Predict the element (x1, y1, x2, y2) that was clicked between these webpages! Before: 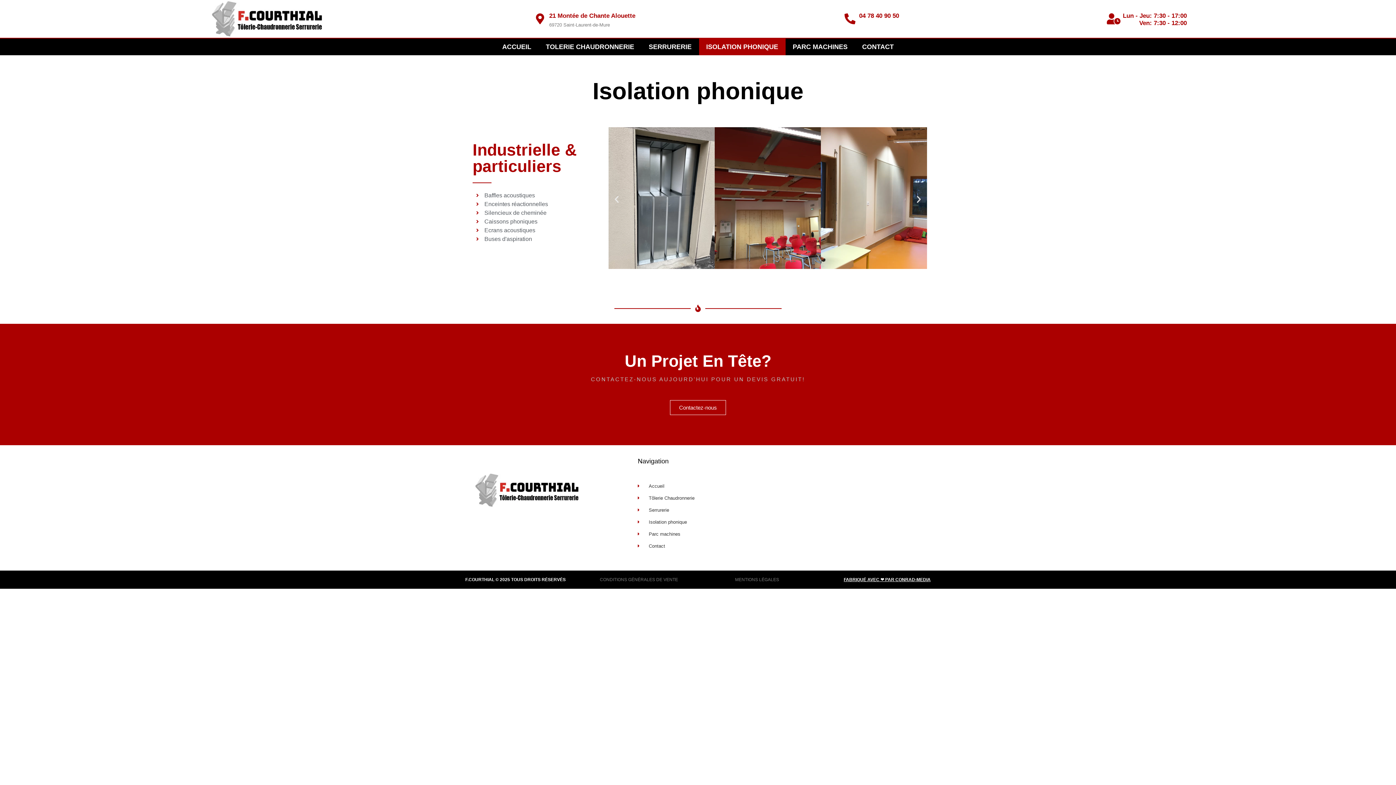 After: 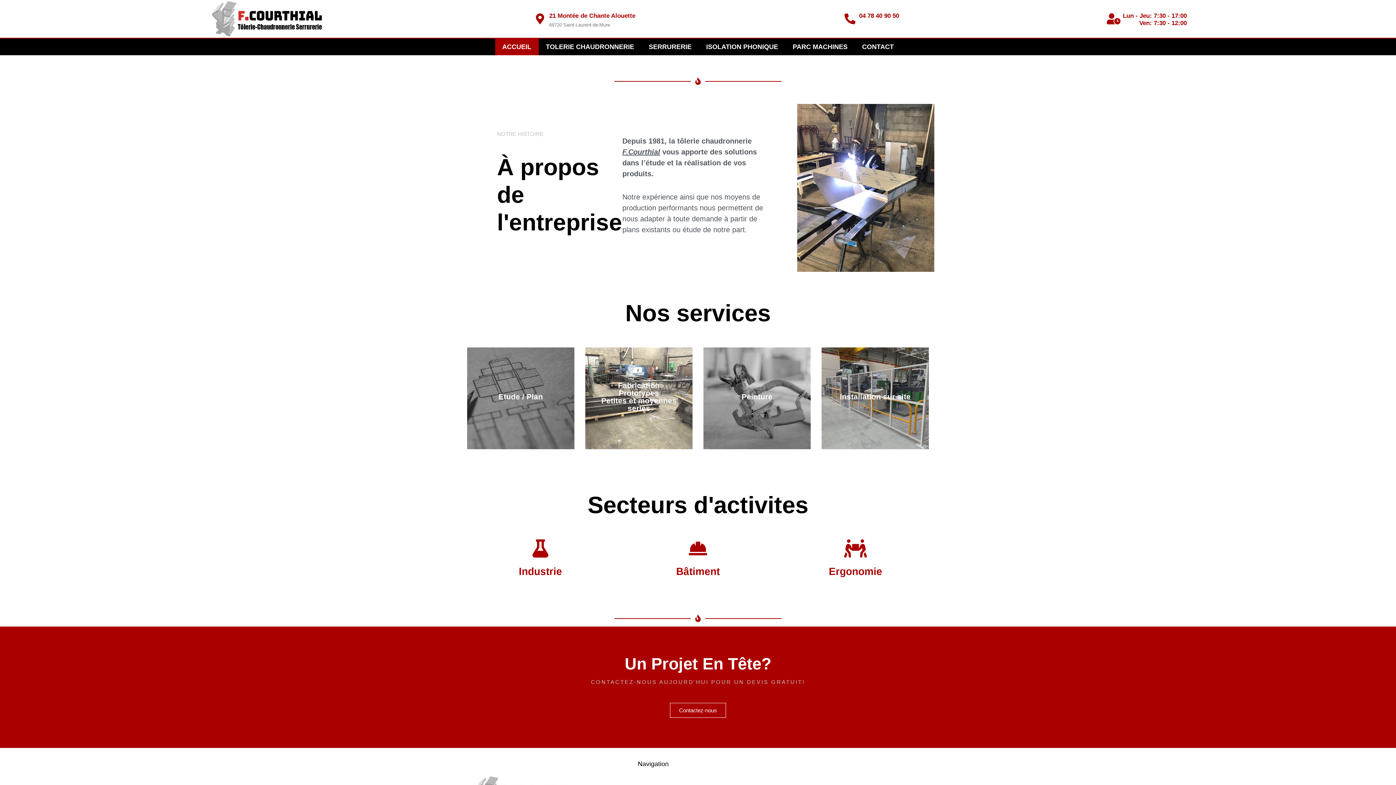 Action: label: Accueil bbox: (637, 482, 773, 489)